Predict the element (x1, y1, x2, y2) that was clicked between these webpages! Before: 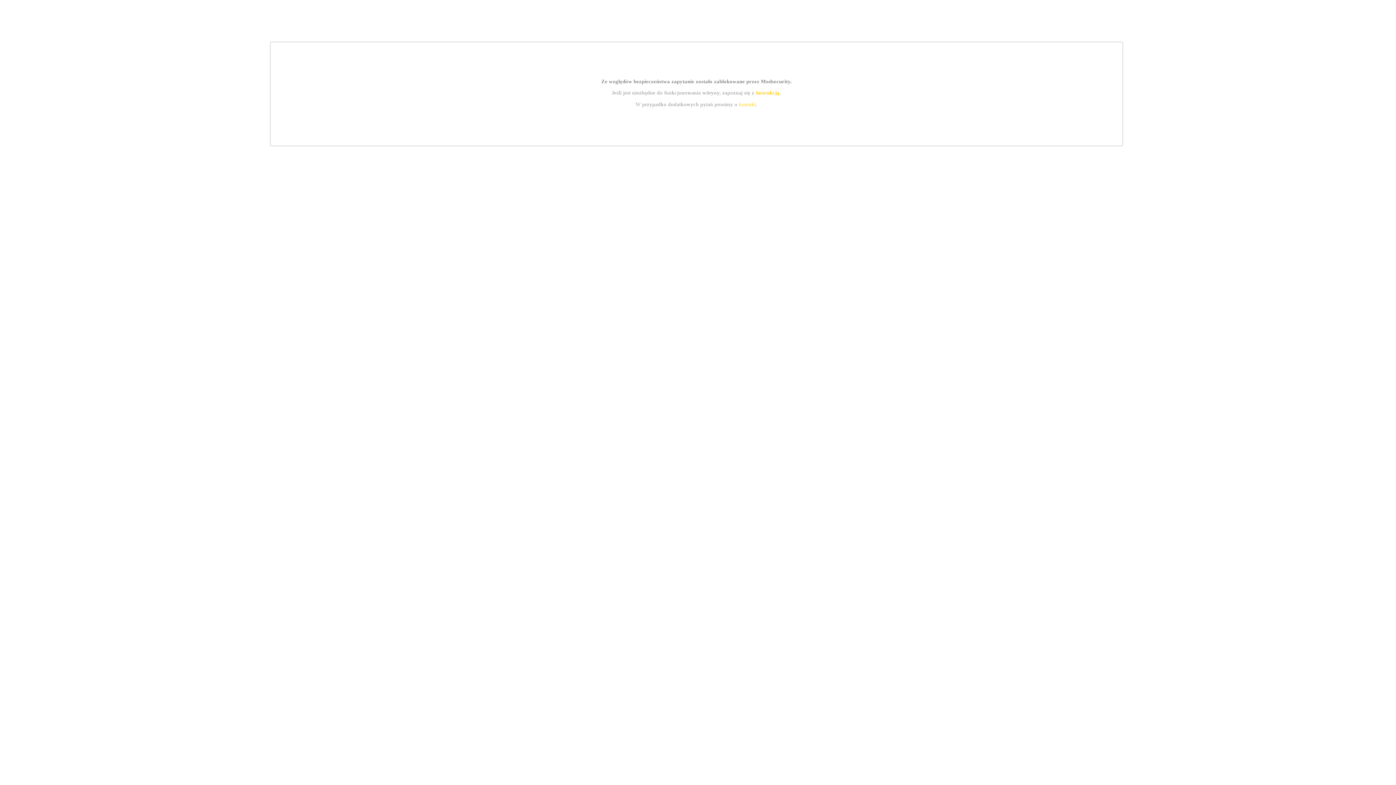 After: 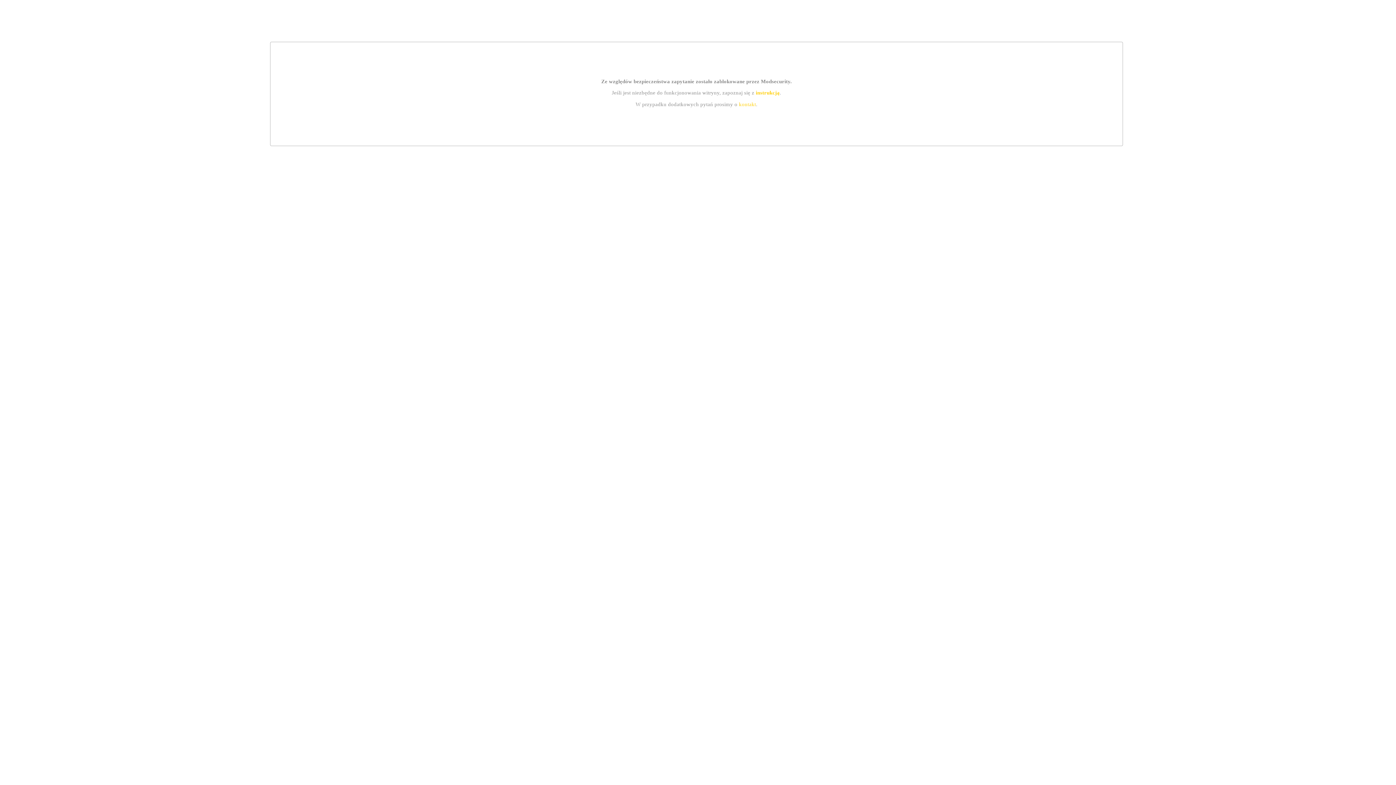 Action: bbox: (739, 101, 756, 107) label: kontakt